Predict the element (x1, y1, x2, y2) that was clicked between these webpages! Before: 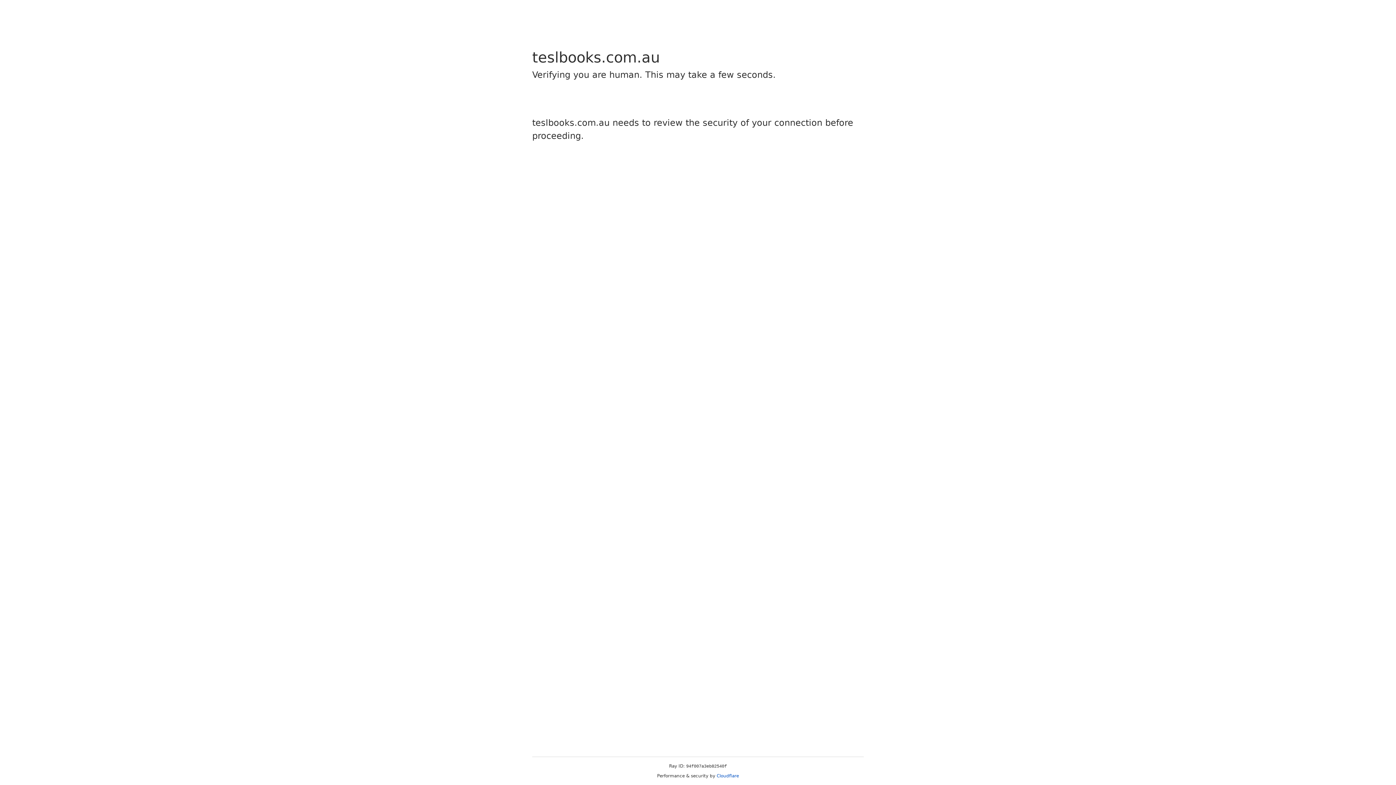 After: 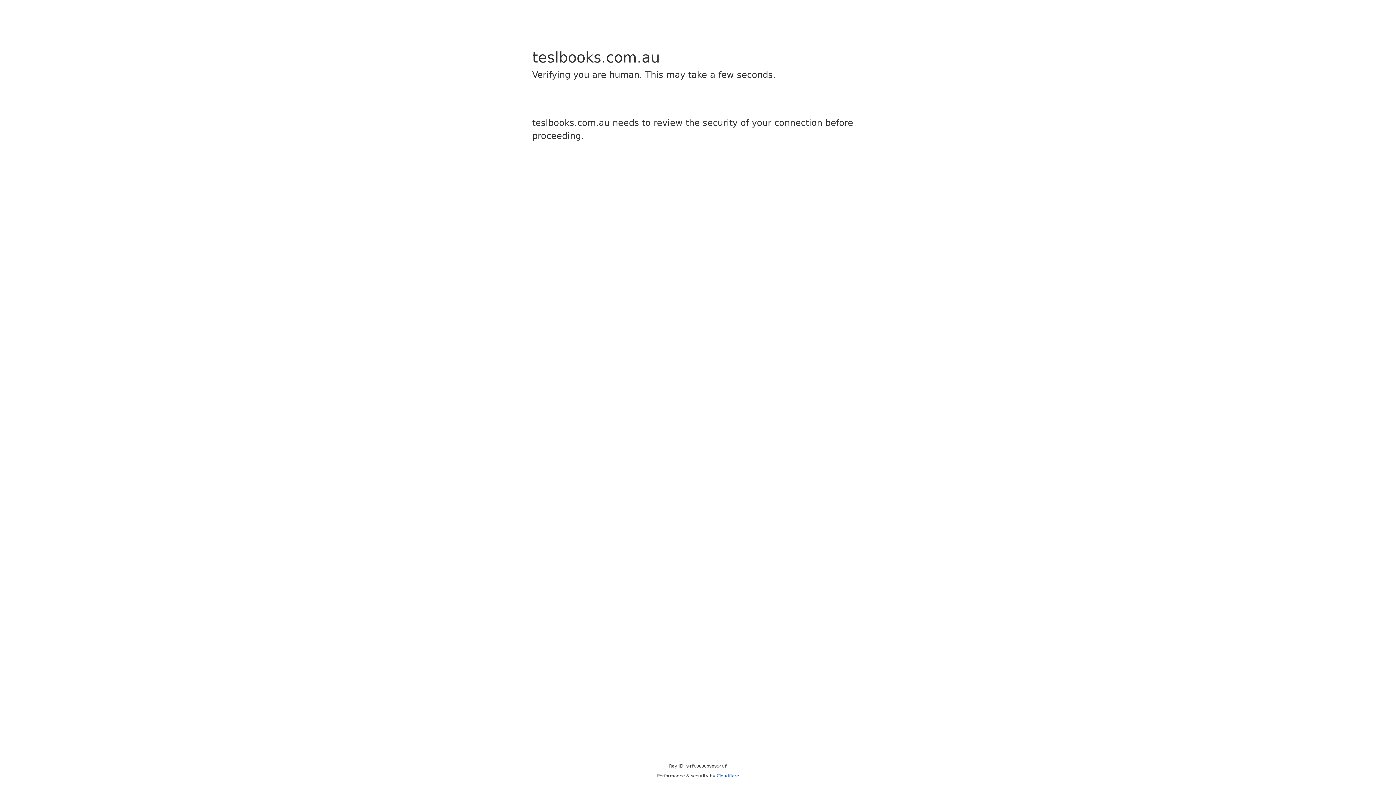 Action: label: Cloudflare bbox: (716, 773, 739, 778)